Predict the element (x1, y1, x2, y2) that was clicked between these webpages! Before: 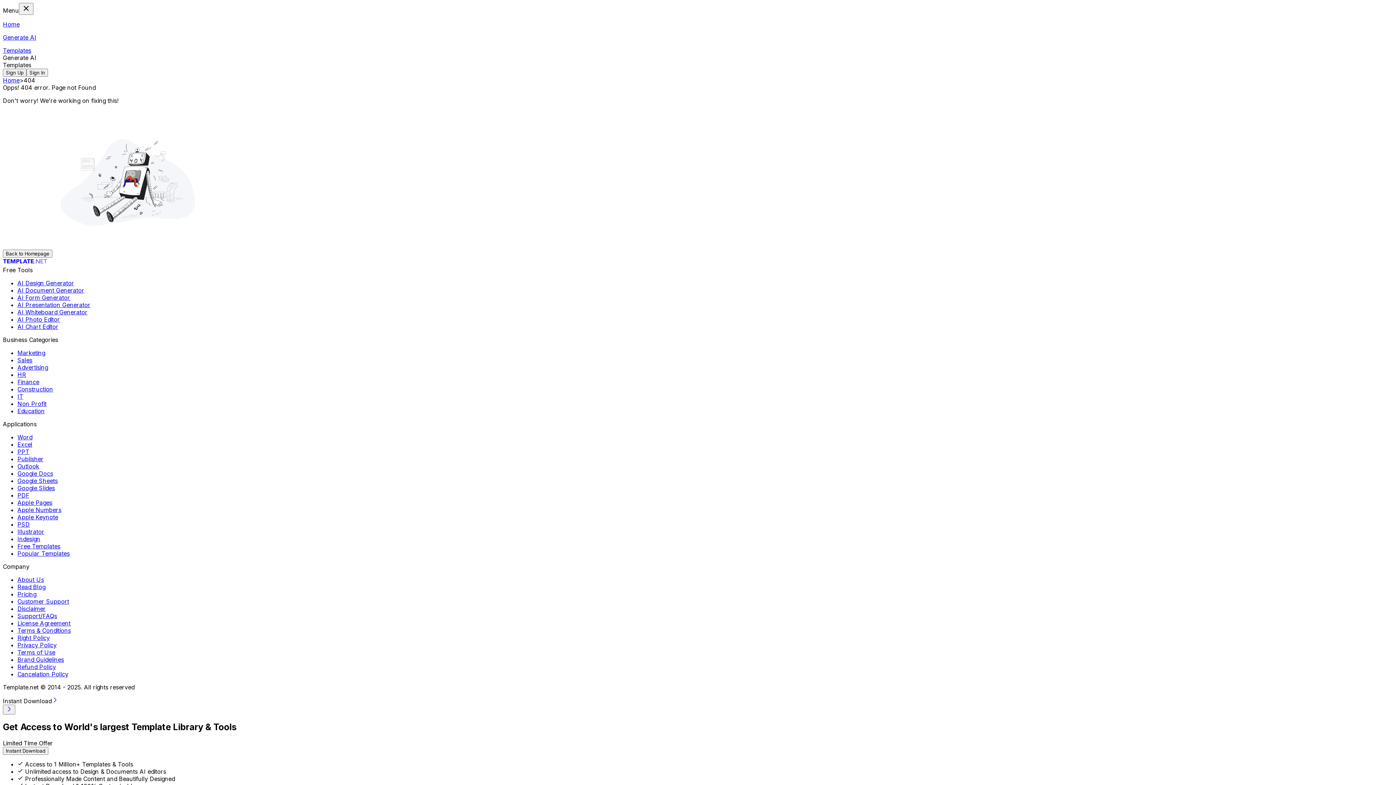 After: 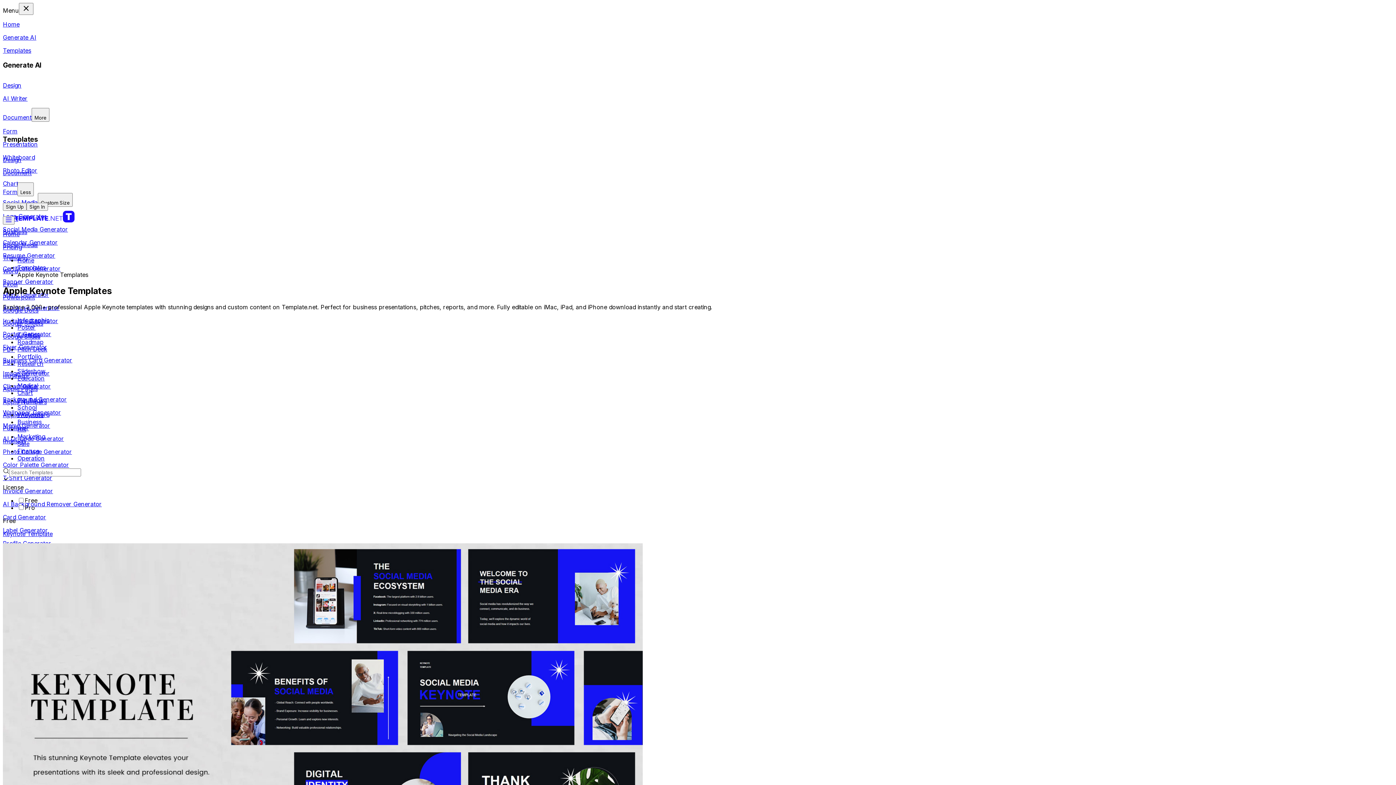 Action: label: Apple Keynote bbox: (17, 513, 58, 521)